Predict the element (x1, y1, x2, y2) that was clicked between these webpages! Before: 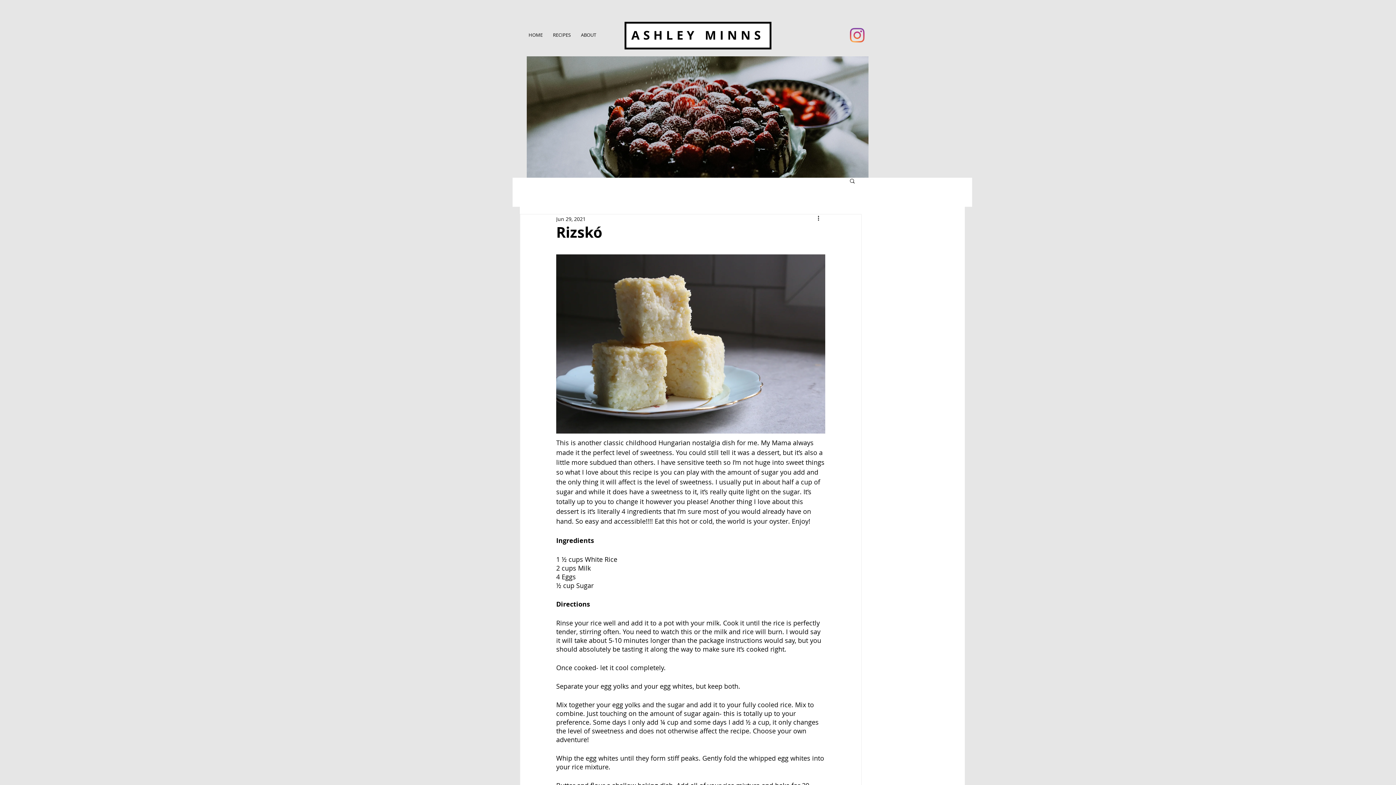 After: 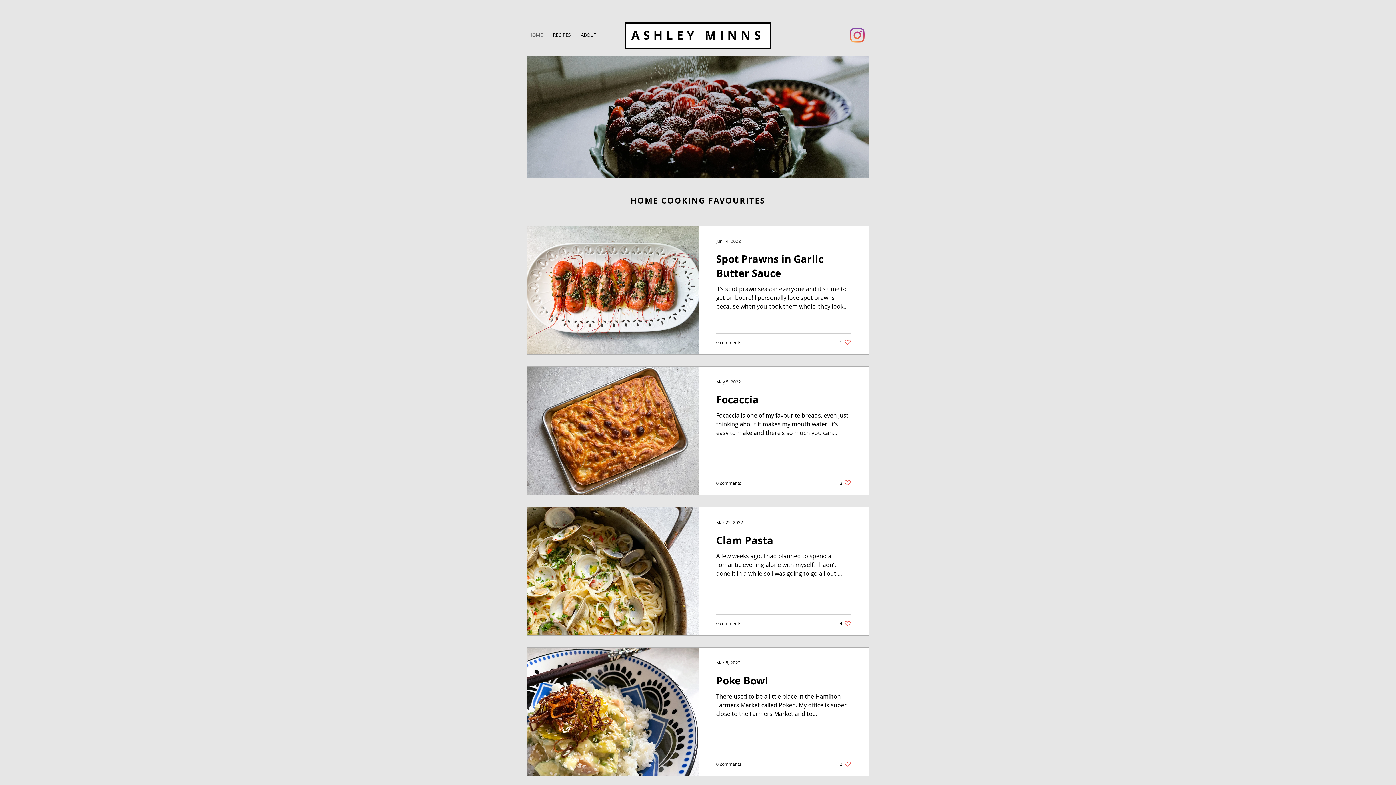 Action: bbox: (631, 26, 764, 43) label: ASHLEY MINNS